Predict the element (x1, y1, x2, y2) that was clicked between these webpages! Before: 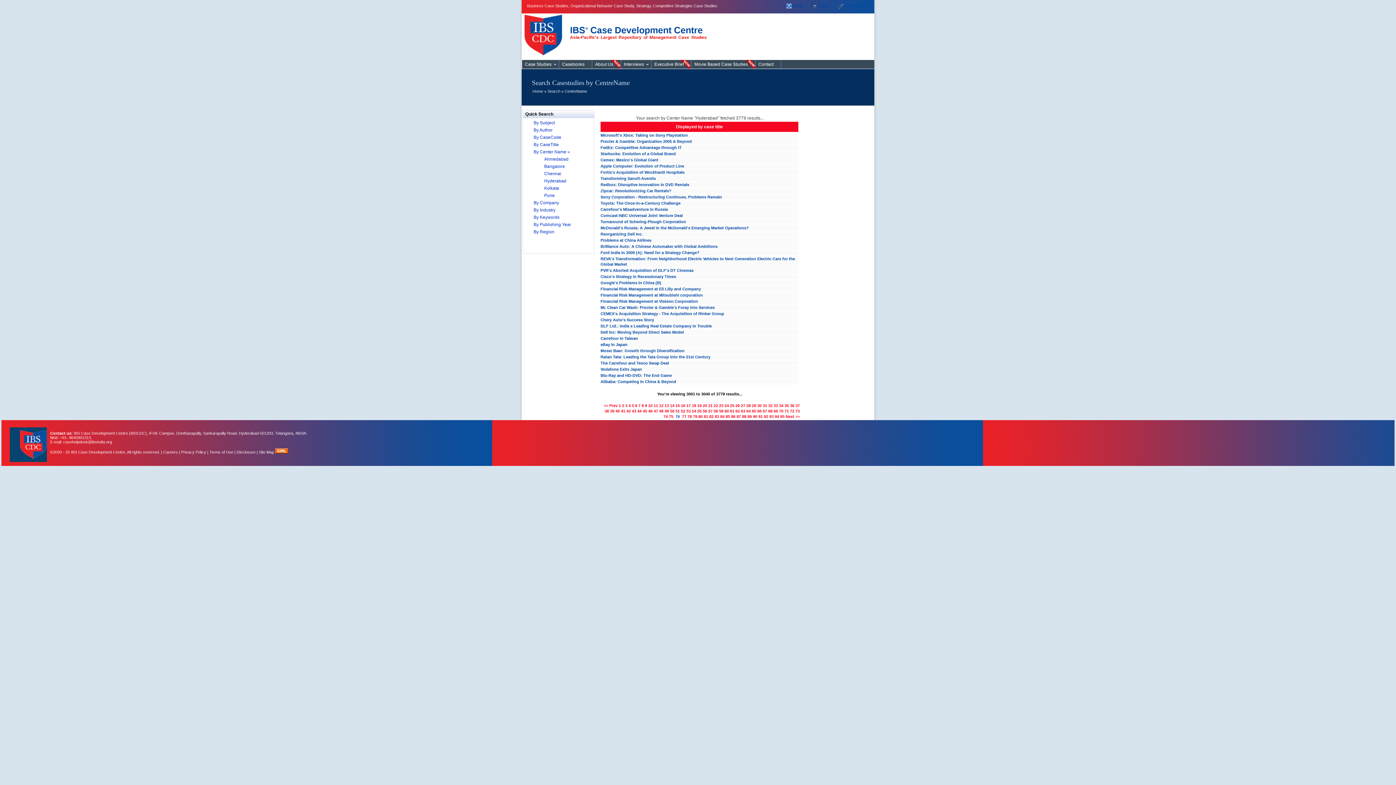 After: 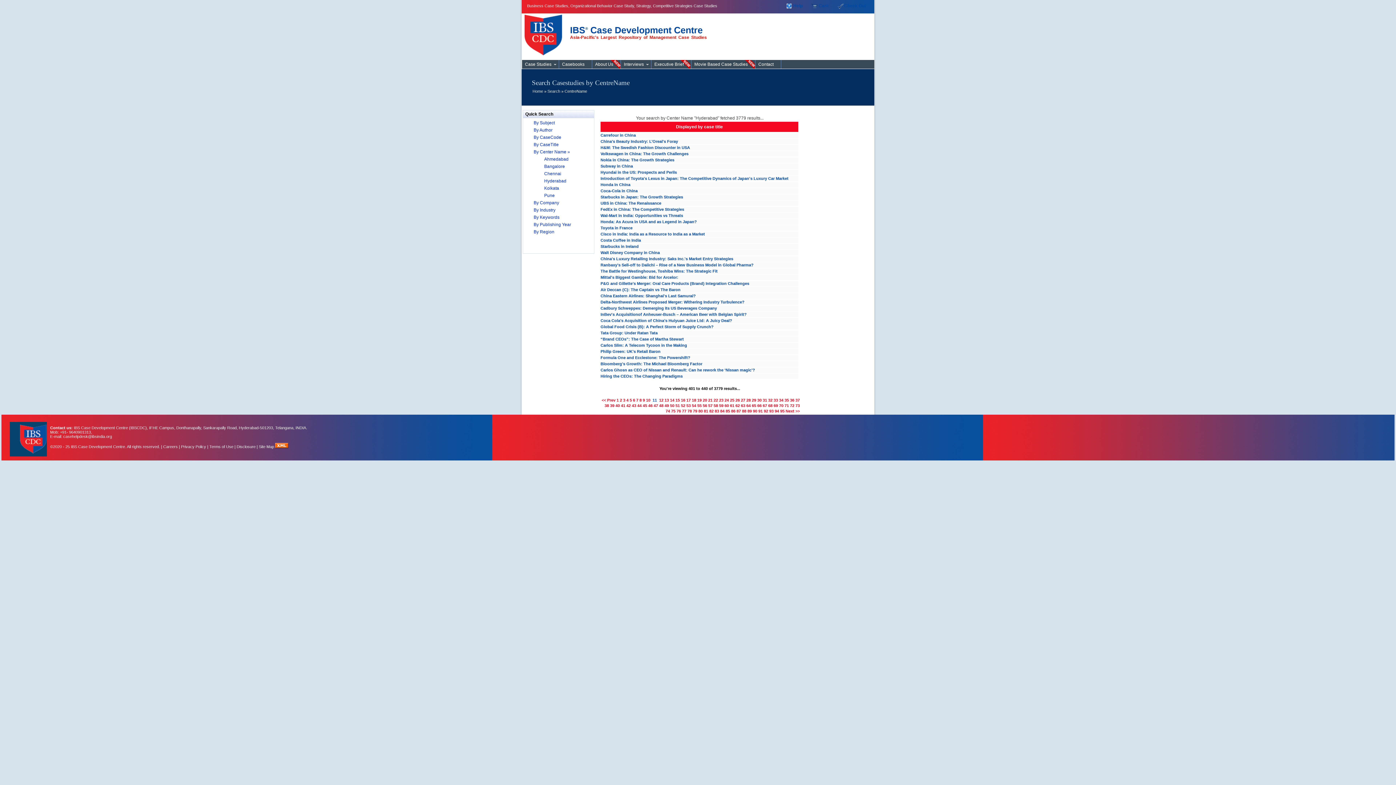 Action: label: 11 bbox: (653, 403, 658, 408)